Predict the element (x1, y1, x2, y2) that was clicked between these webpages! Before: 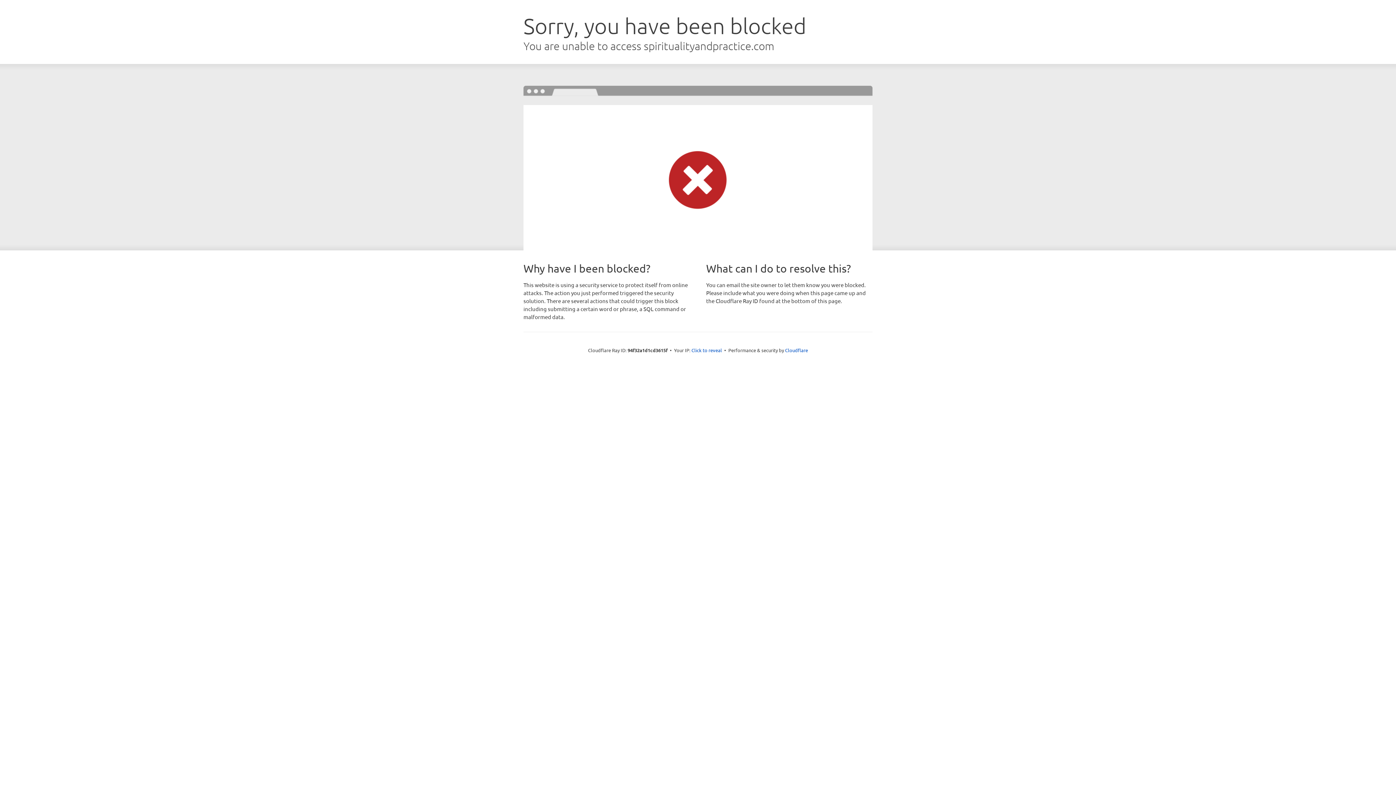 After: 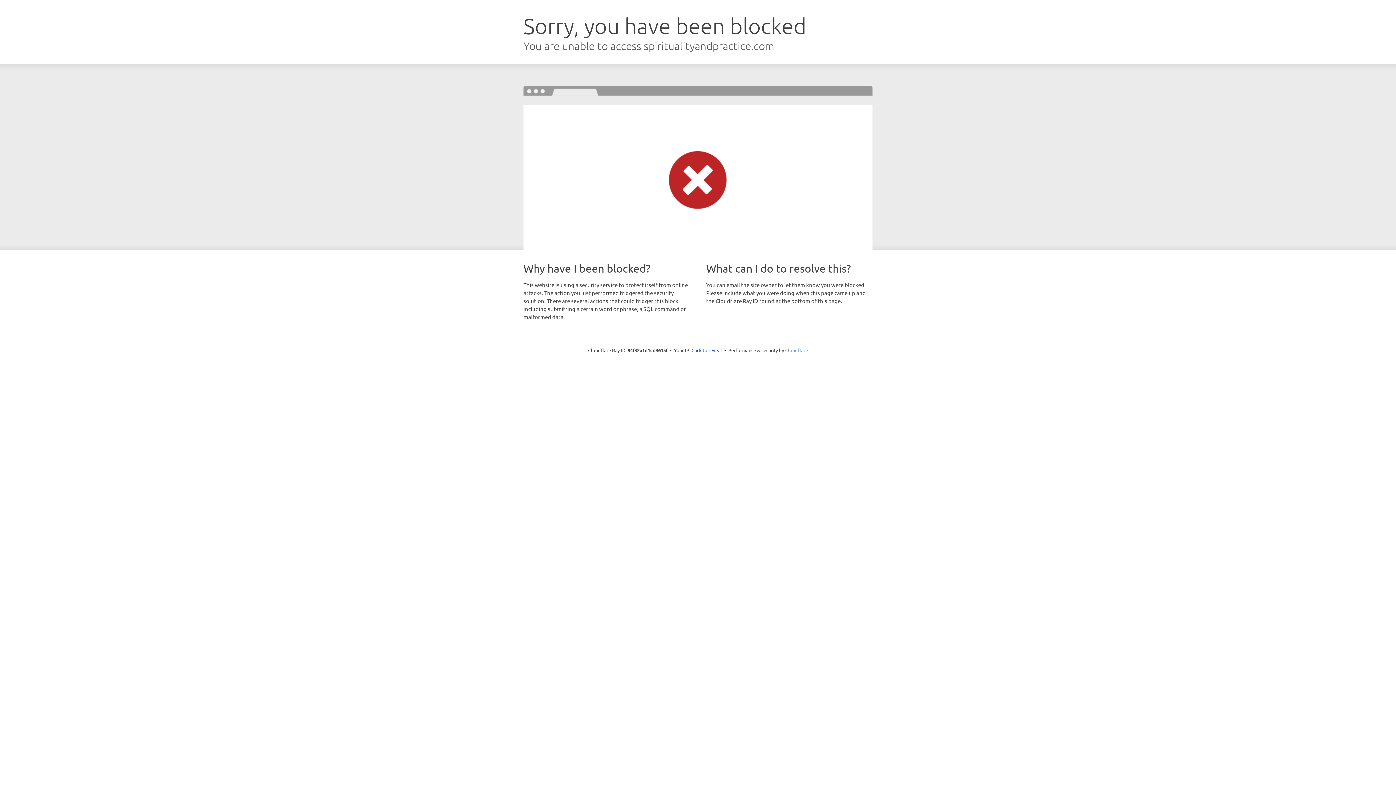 Action: bbox: (785, 347, 808, 353) label: Cloudflare